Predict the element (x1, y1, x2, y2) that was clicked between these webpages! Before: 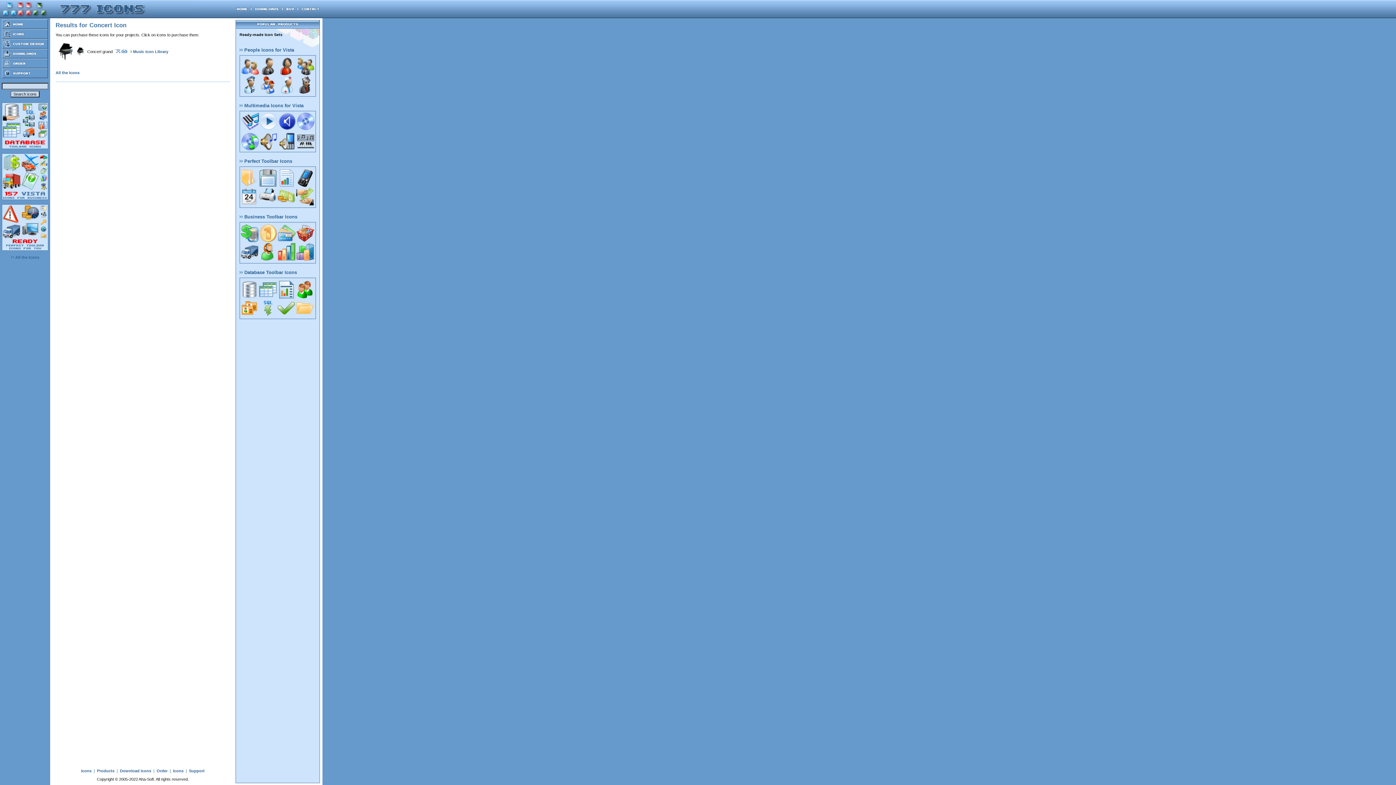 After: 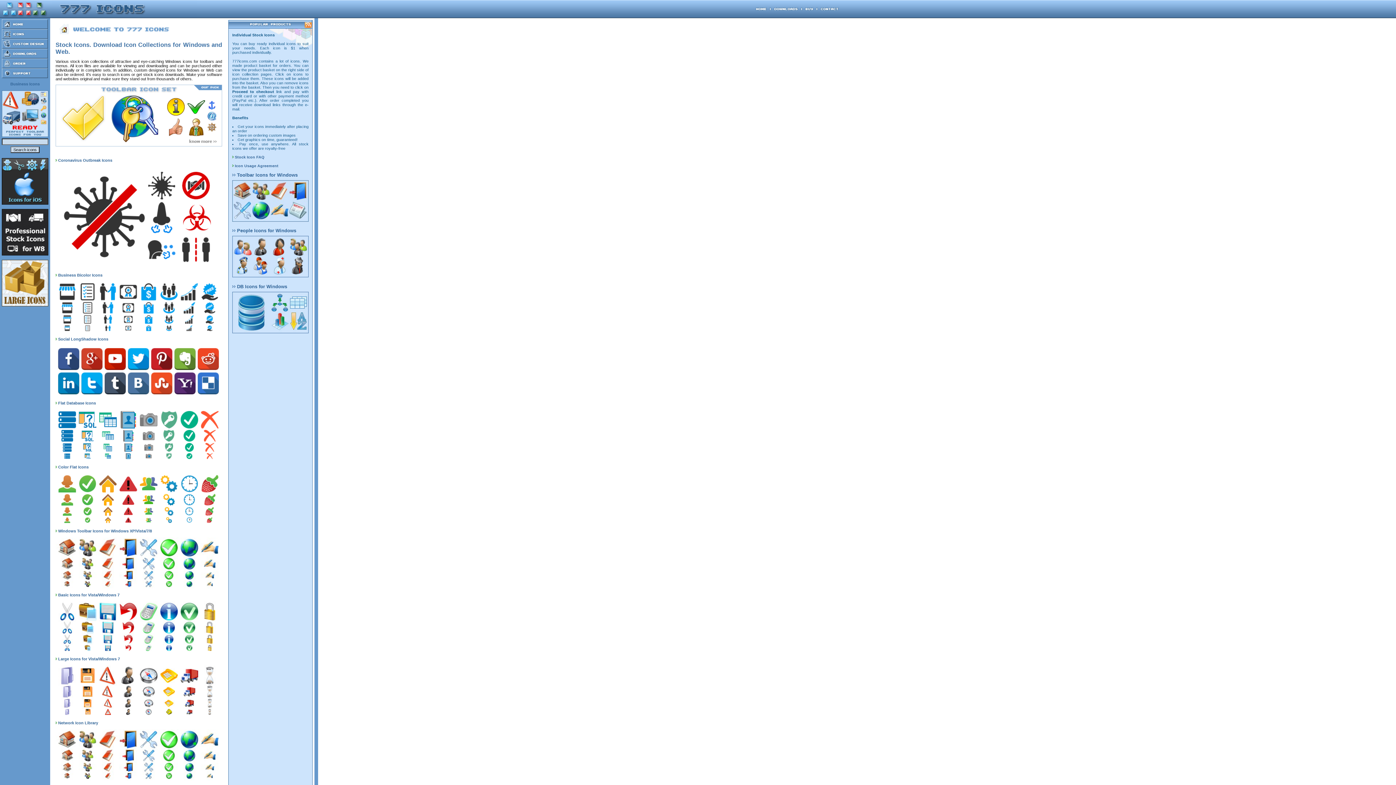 Action: bbox: (1, 25, 48, 29)